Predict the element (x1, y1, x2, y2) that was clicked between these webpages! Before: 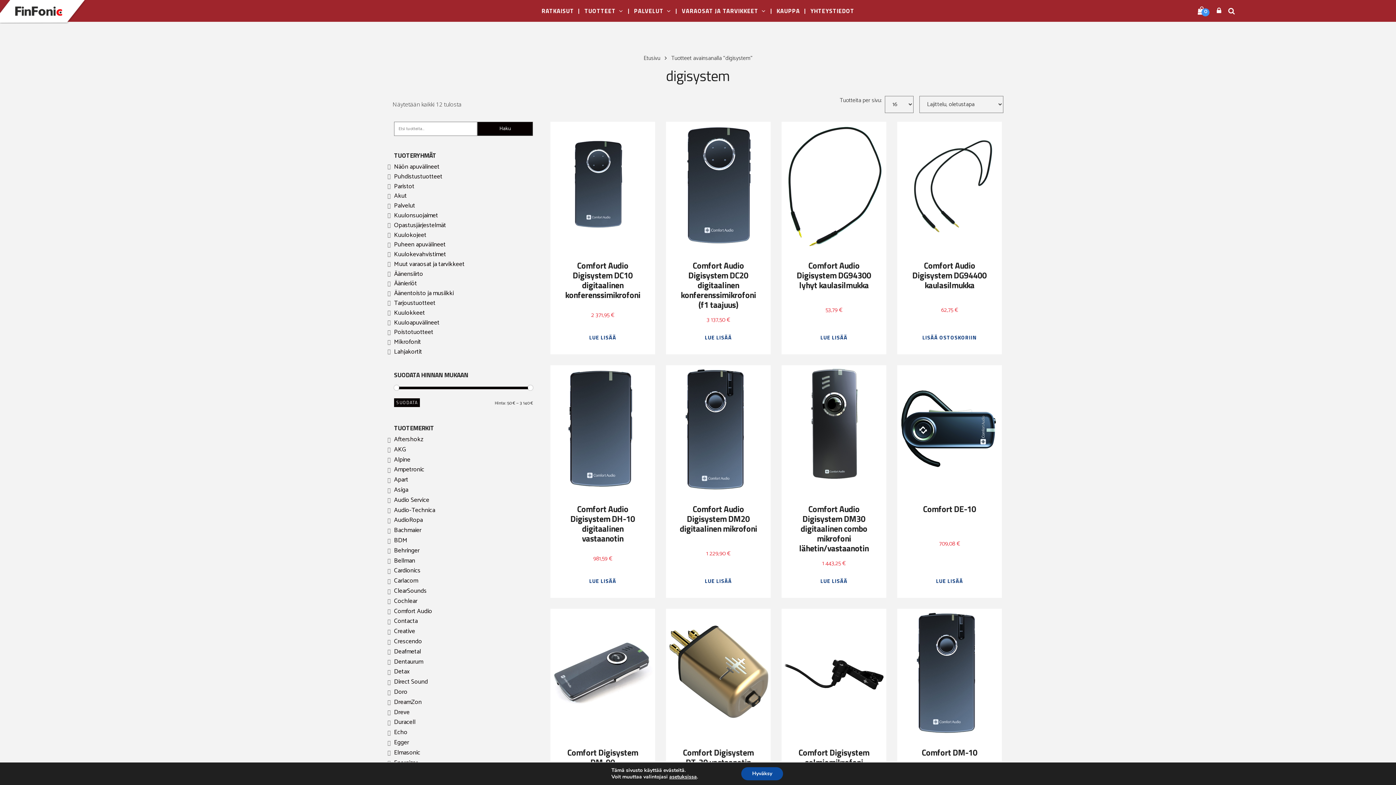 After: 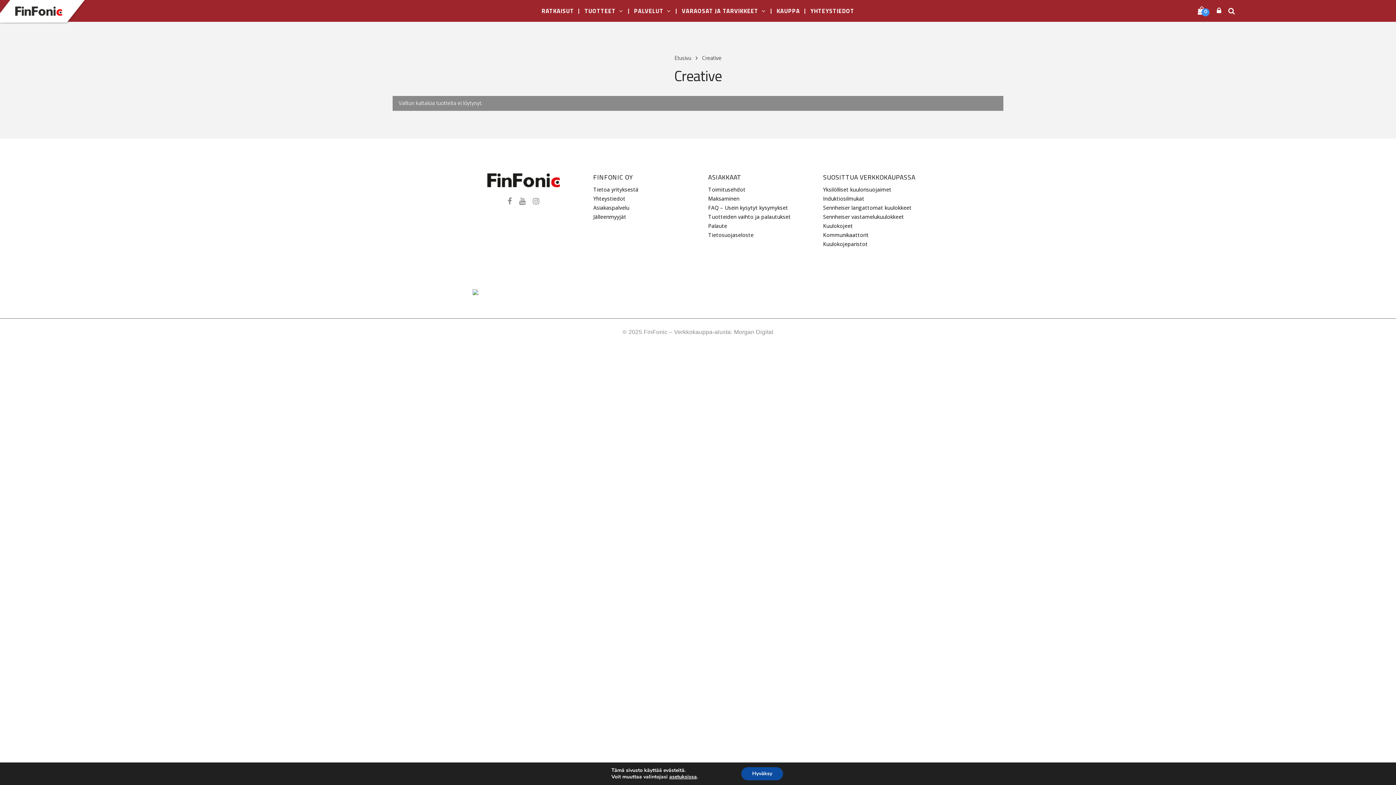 Action: bbox: (394, 626, 415, 637) label: Creative